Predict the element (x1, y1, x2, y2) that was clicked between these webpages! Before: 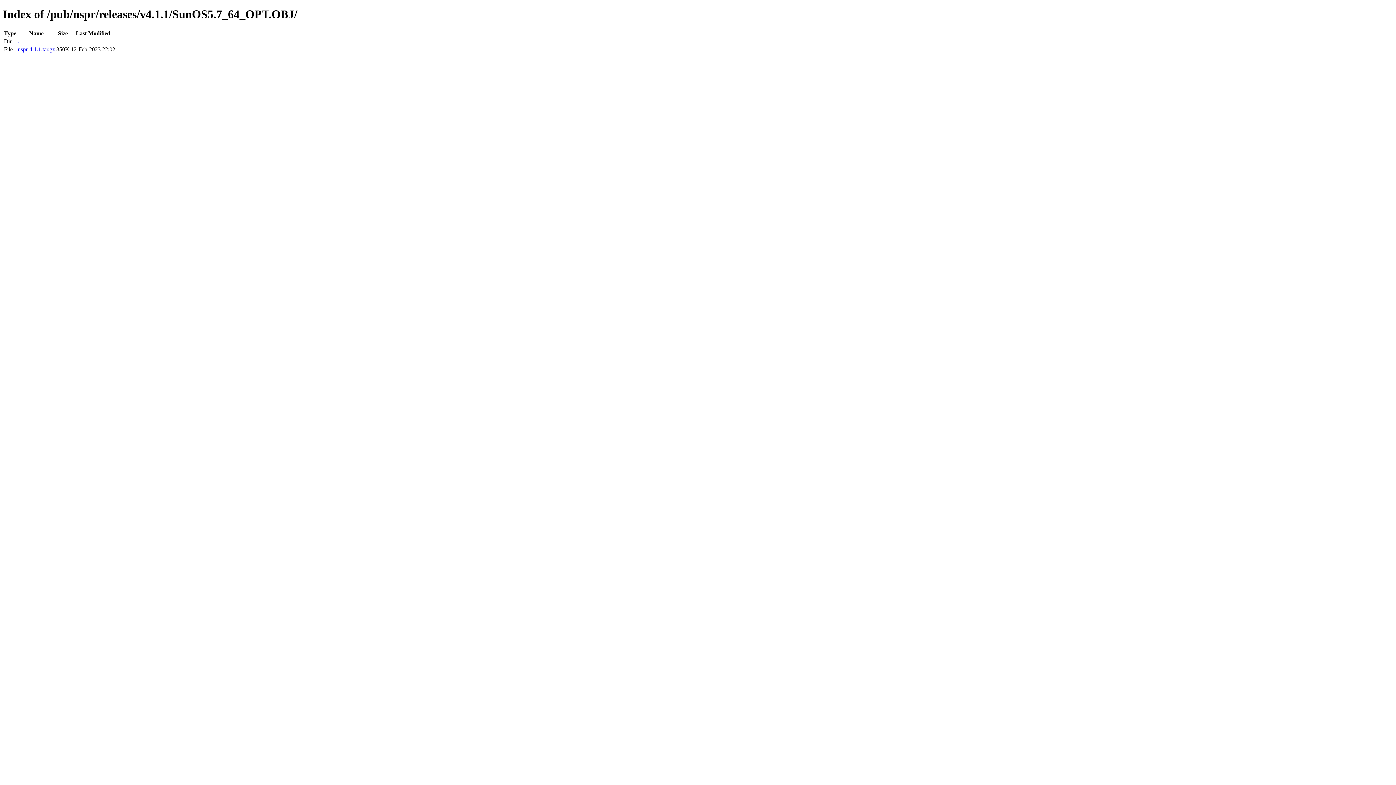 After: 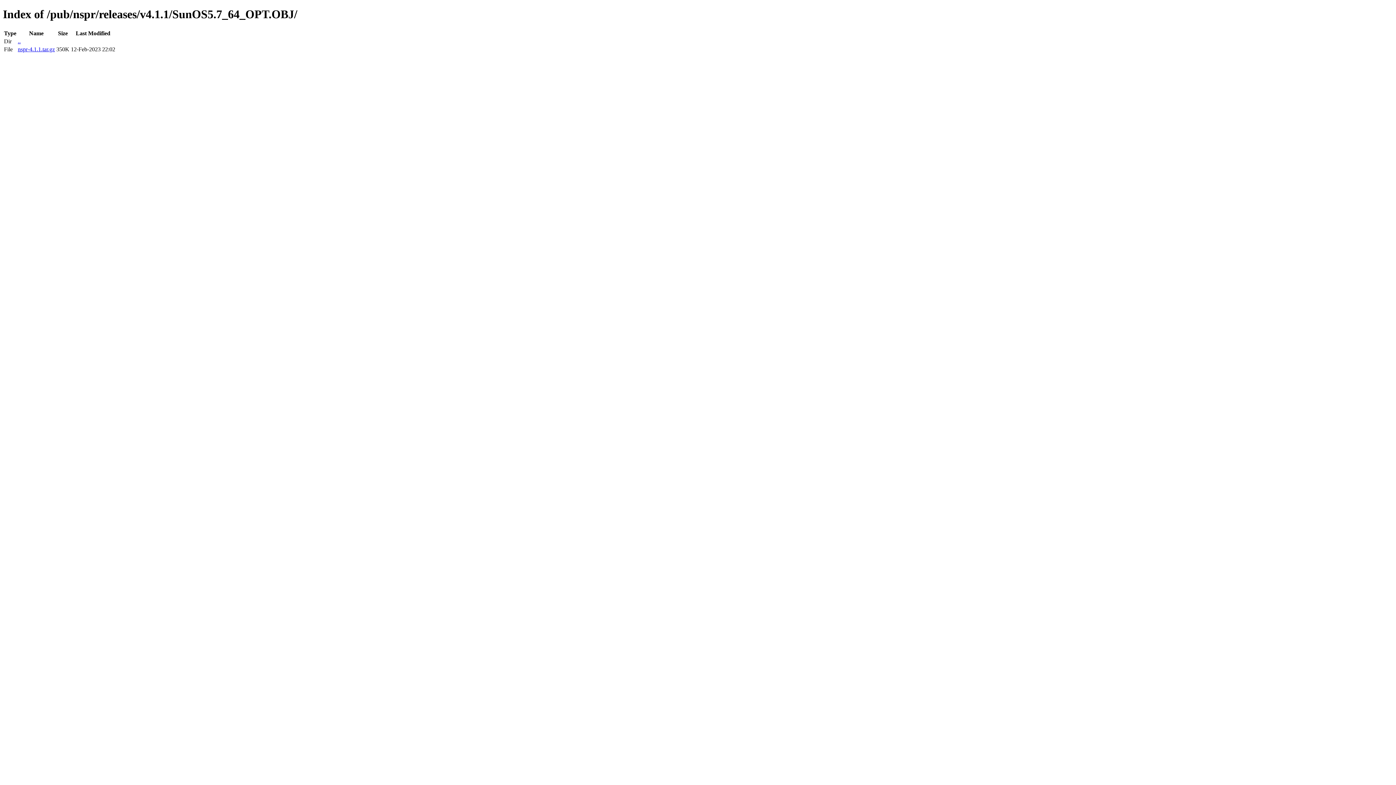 Action: bbox: (17, 46, 54, 52) label: nspr-4.1.1.tar.gz